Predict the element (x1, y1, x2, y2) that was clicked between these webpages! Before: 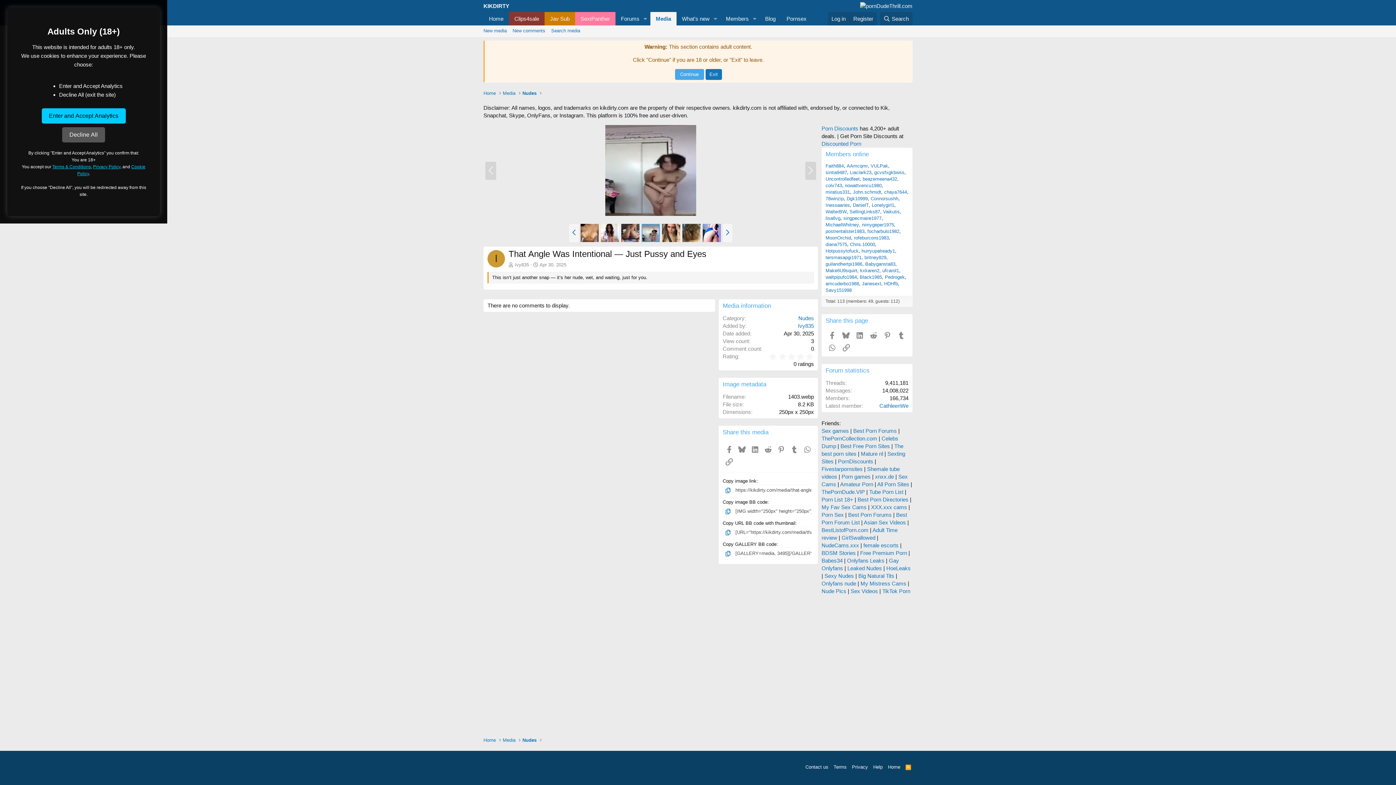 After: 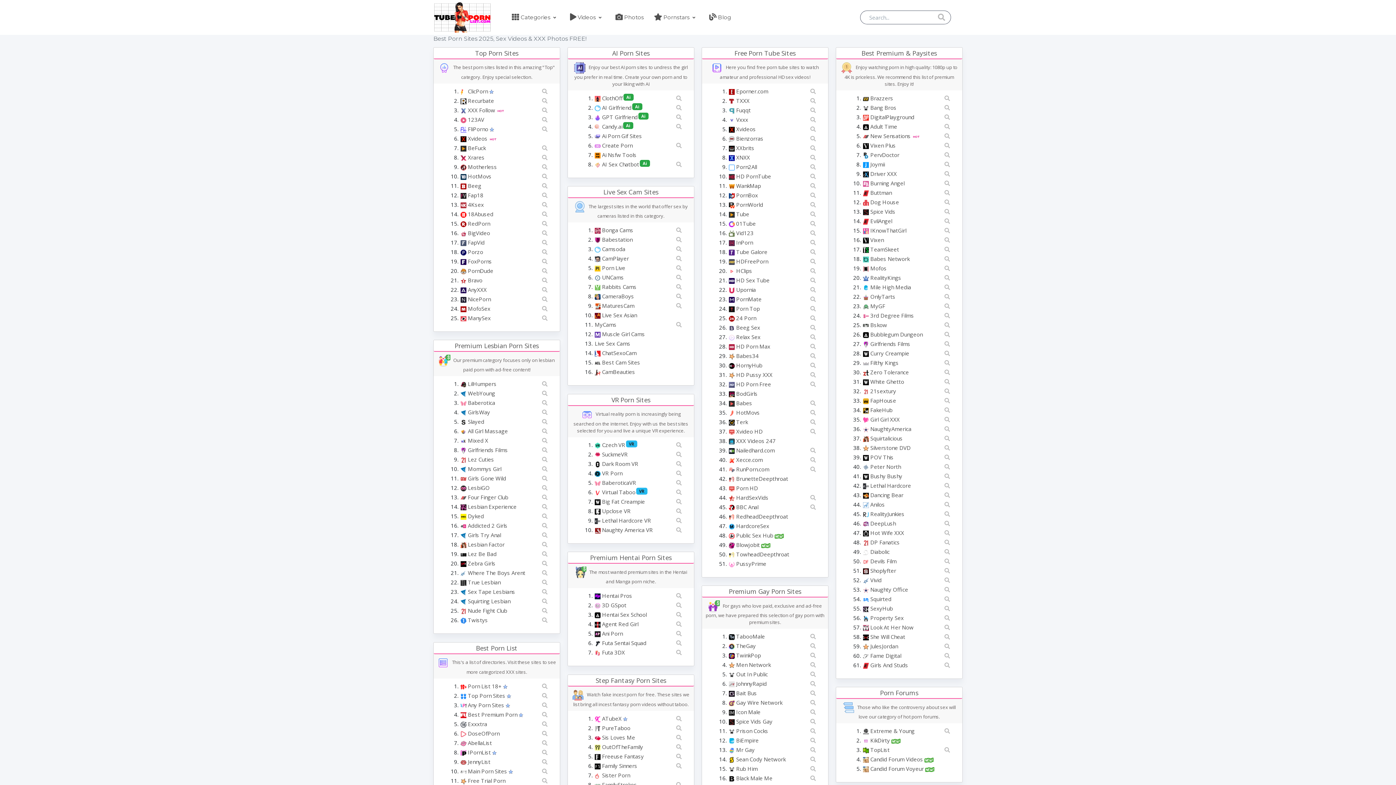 Action: bbox: (869, 489, 903, 495) label: Tube Porn List